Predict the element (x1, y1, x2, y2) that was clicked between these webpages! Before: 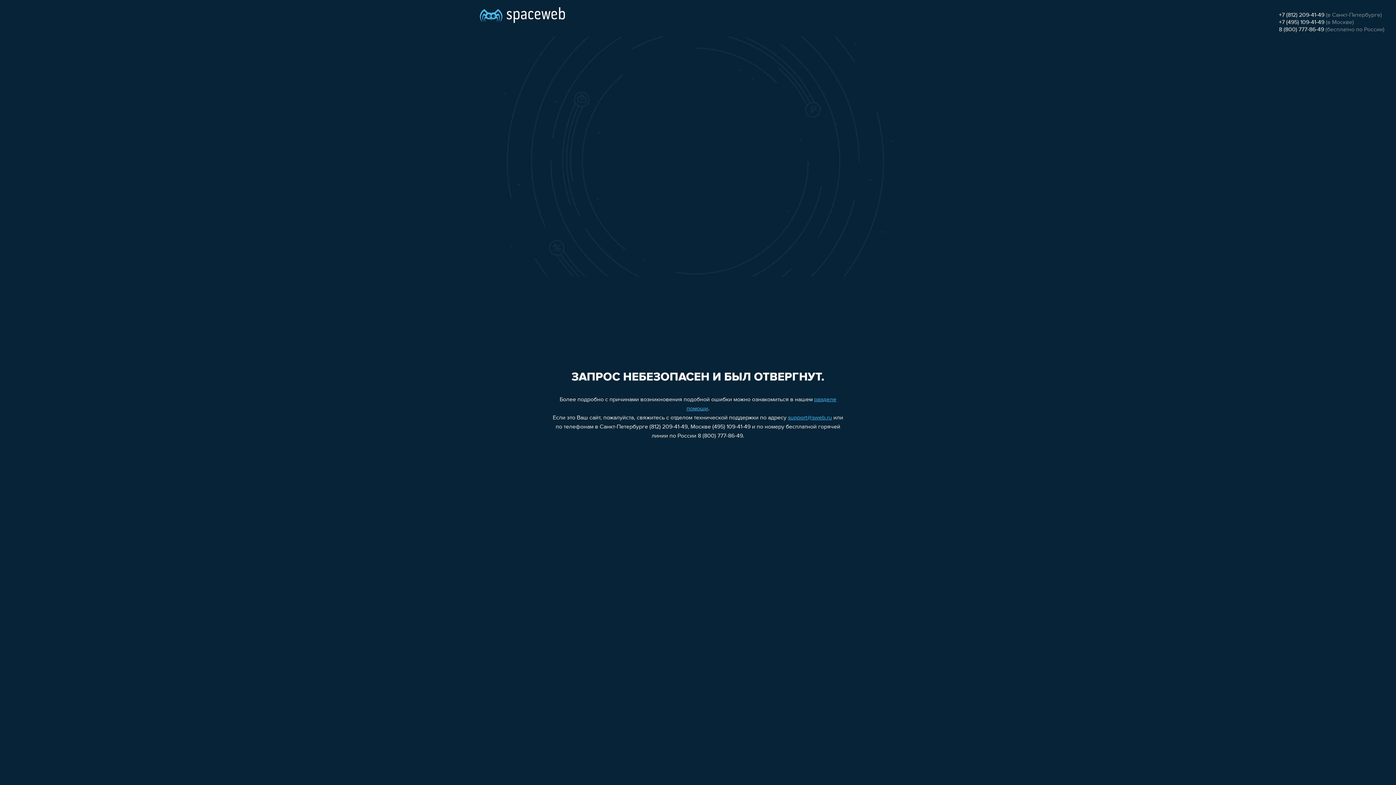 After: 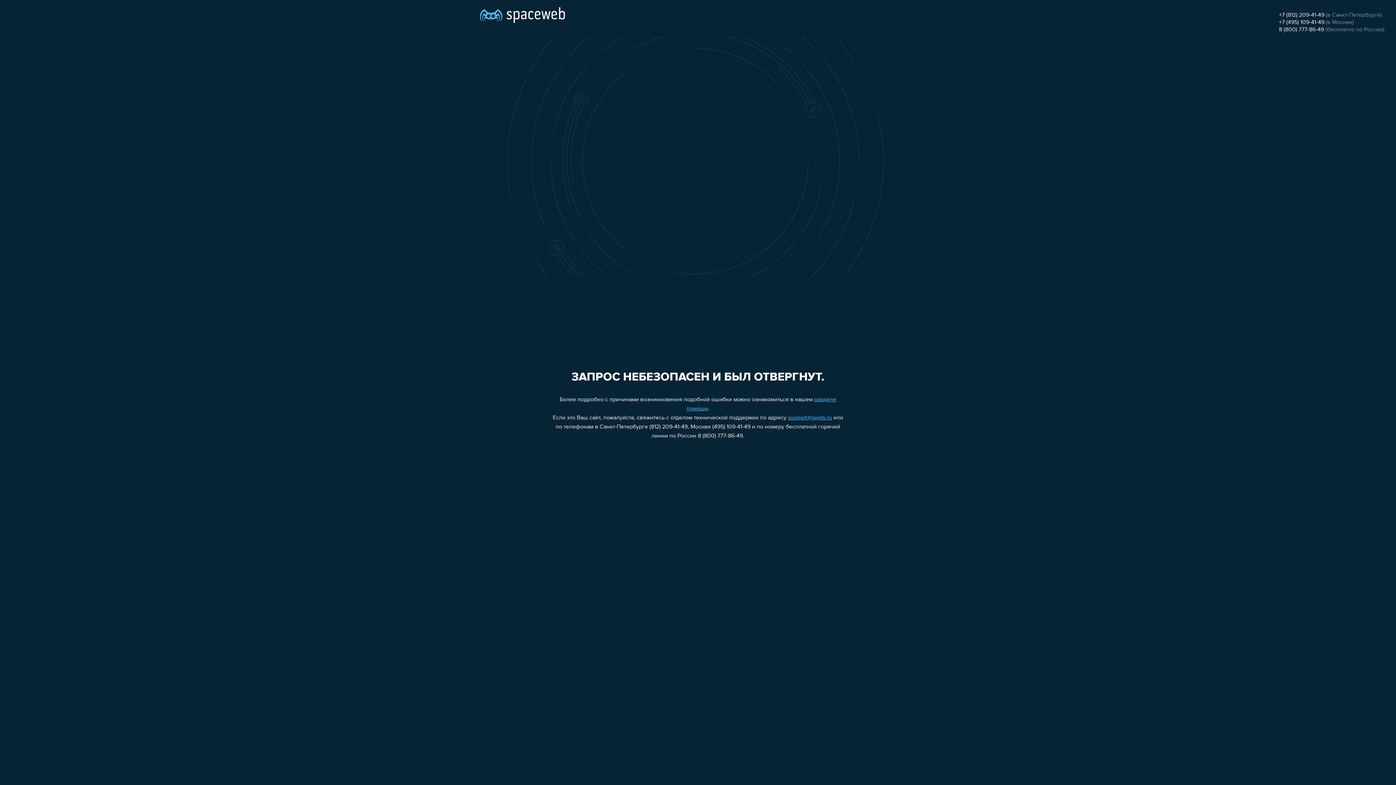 Action: bbox: (1279, 12, 1324, 18) label: +7 (812) 209-41-49